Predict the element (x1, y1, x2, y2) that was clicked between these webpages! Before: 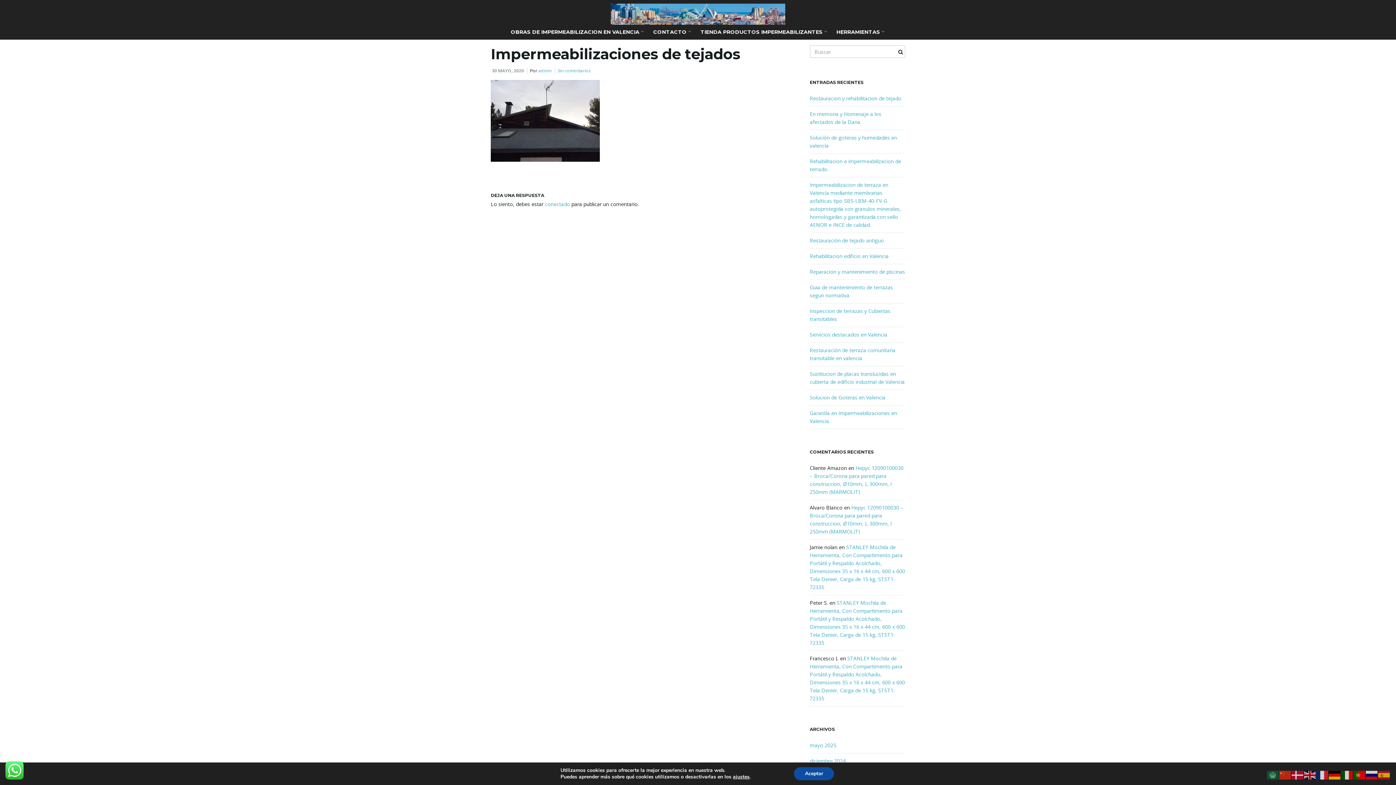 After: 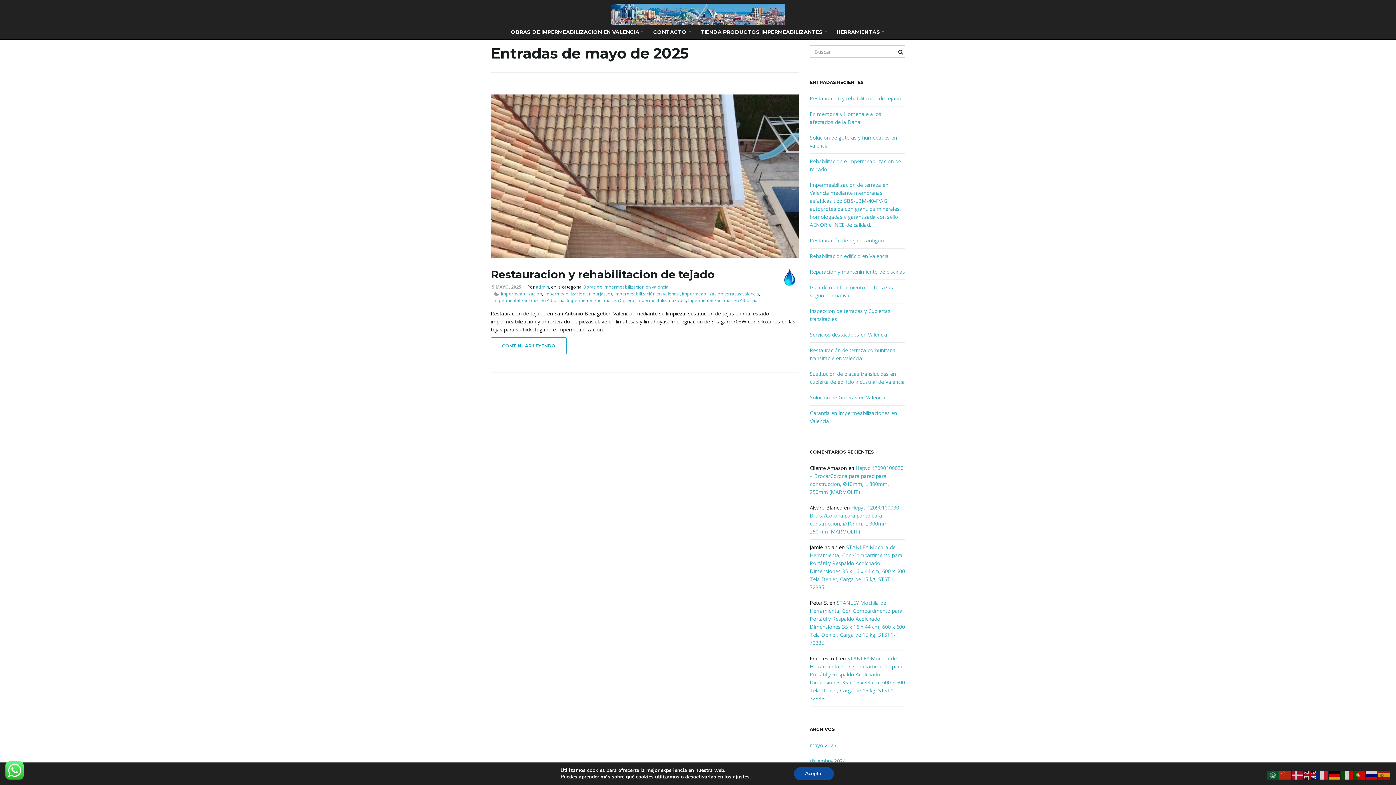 Action: label: mayo 2025 bbox: (810, 742, 836, 749)